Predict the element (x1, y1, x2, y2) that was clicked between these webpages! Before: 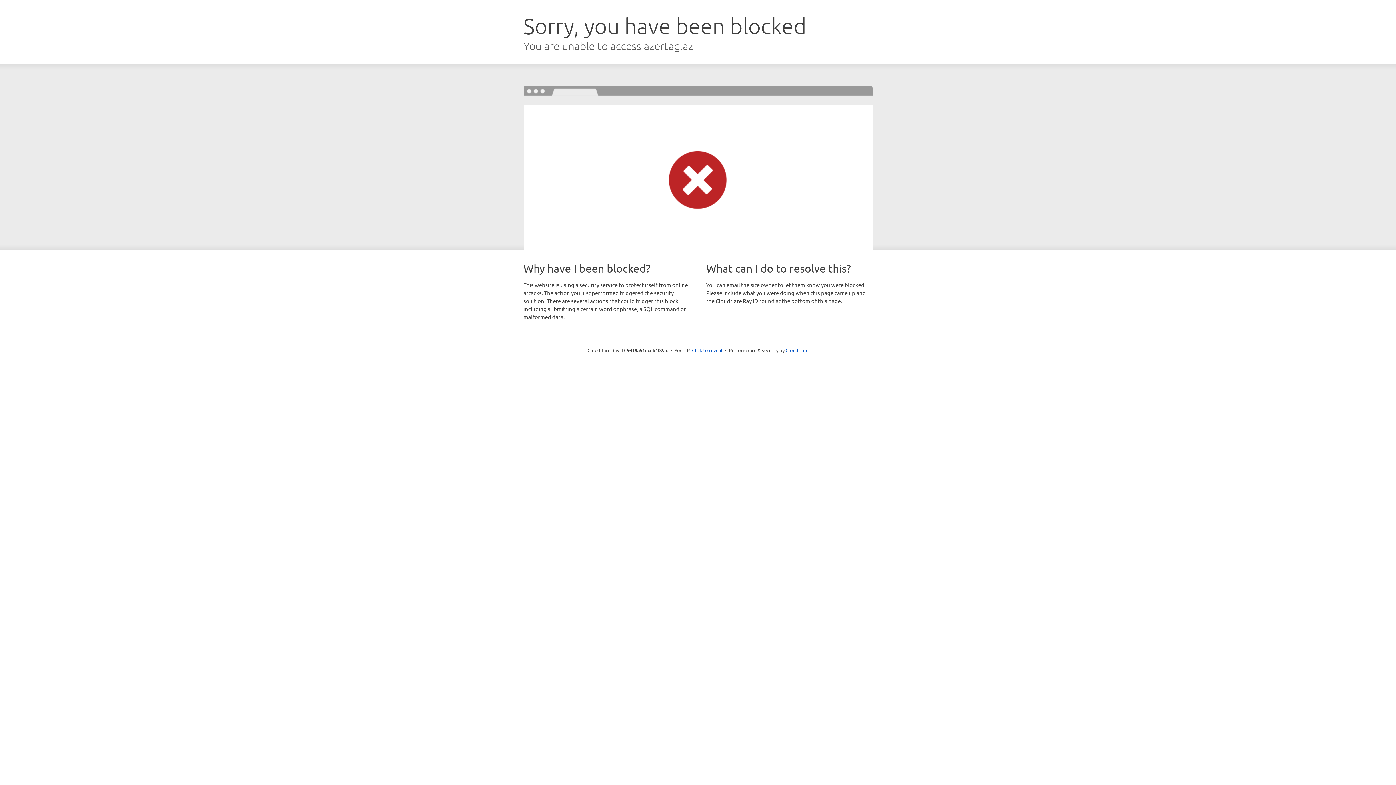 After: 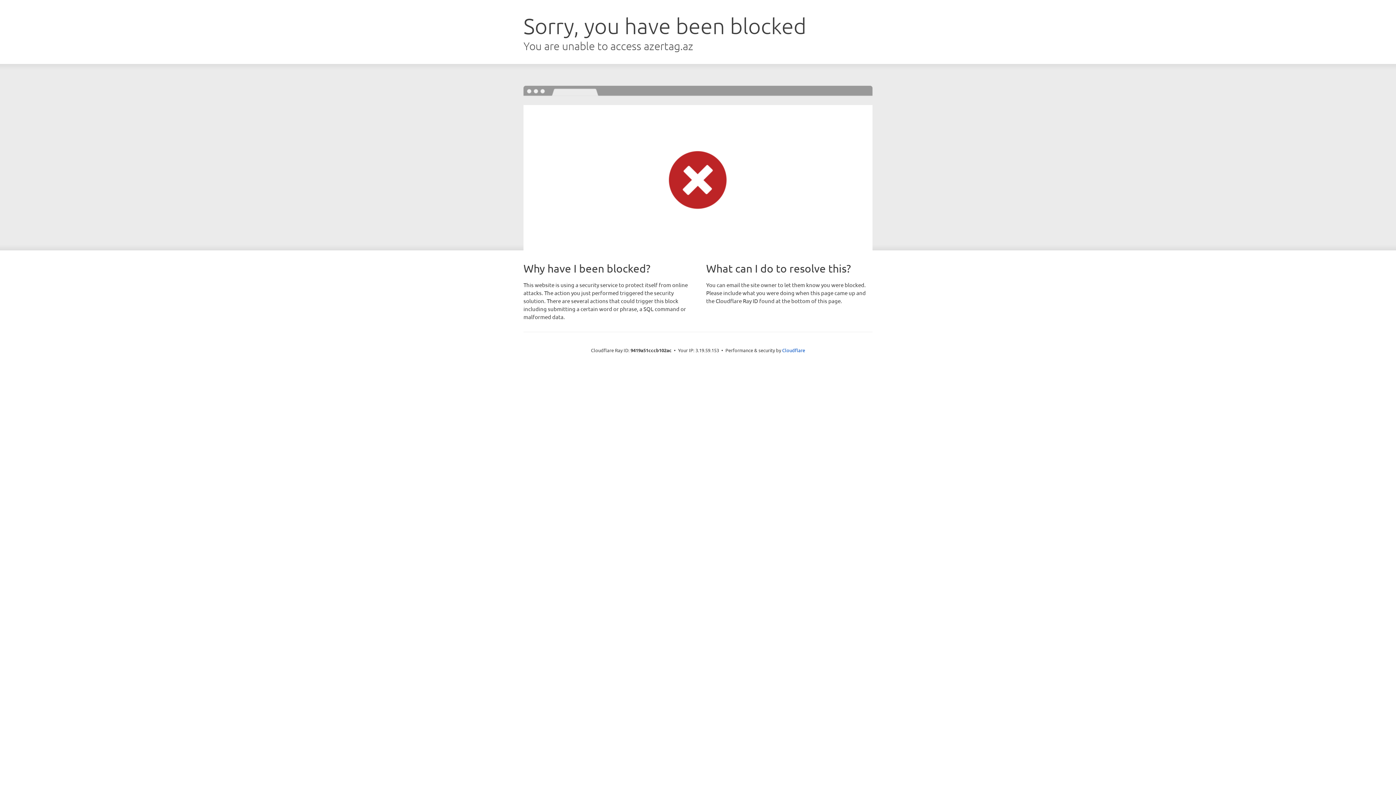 Action: bbox: (692, 346, 722, 353) label: Click to reveal